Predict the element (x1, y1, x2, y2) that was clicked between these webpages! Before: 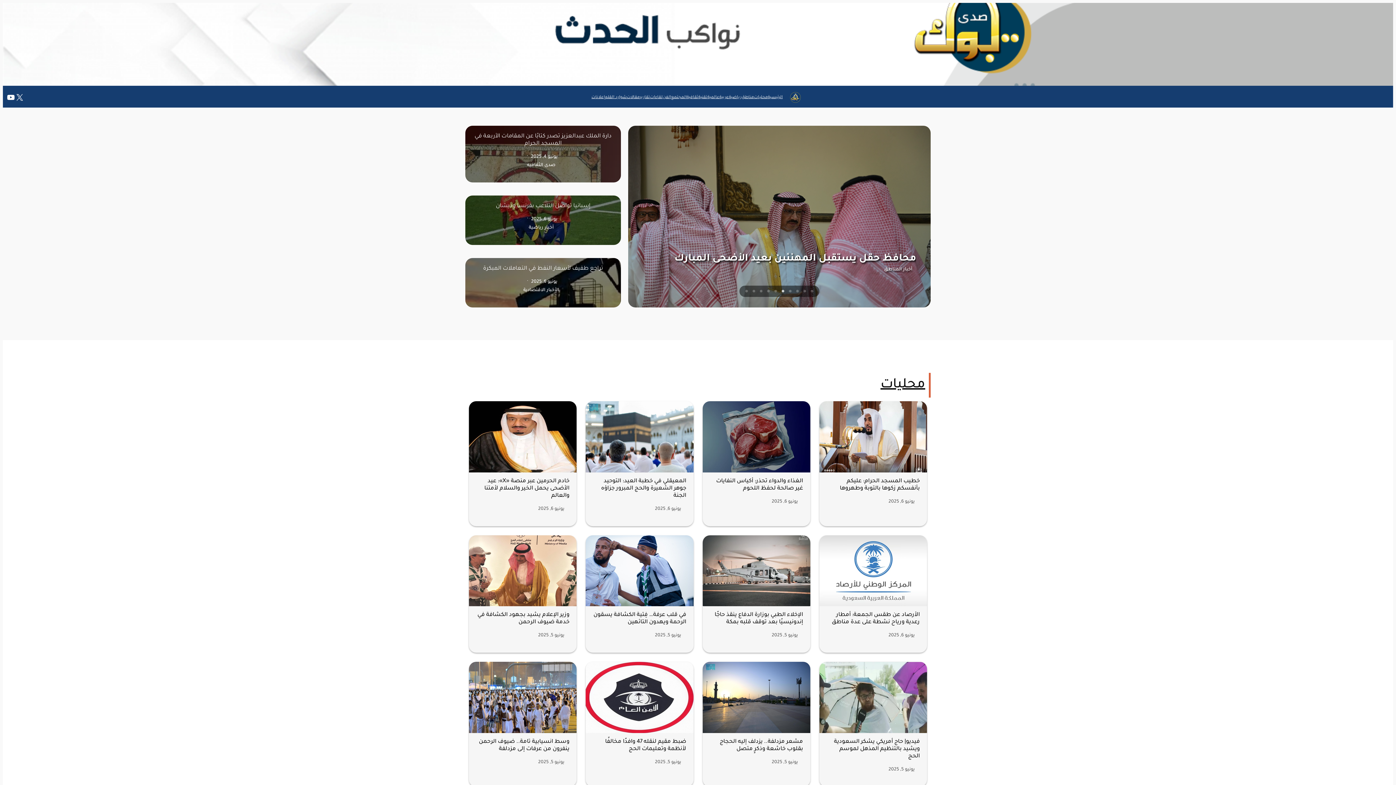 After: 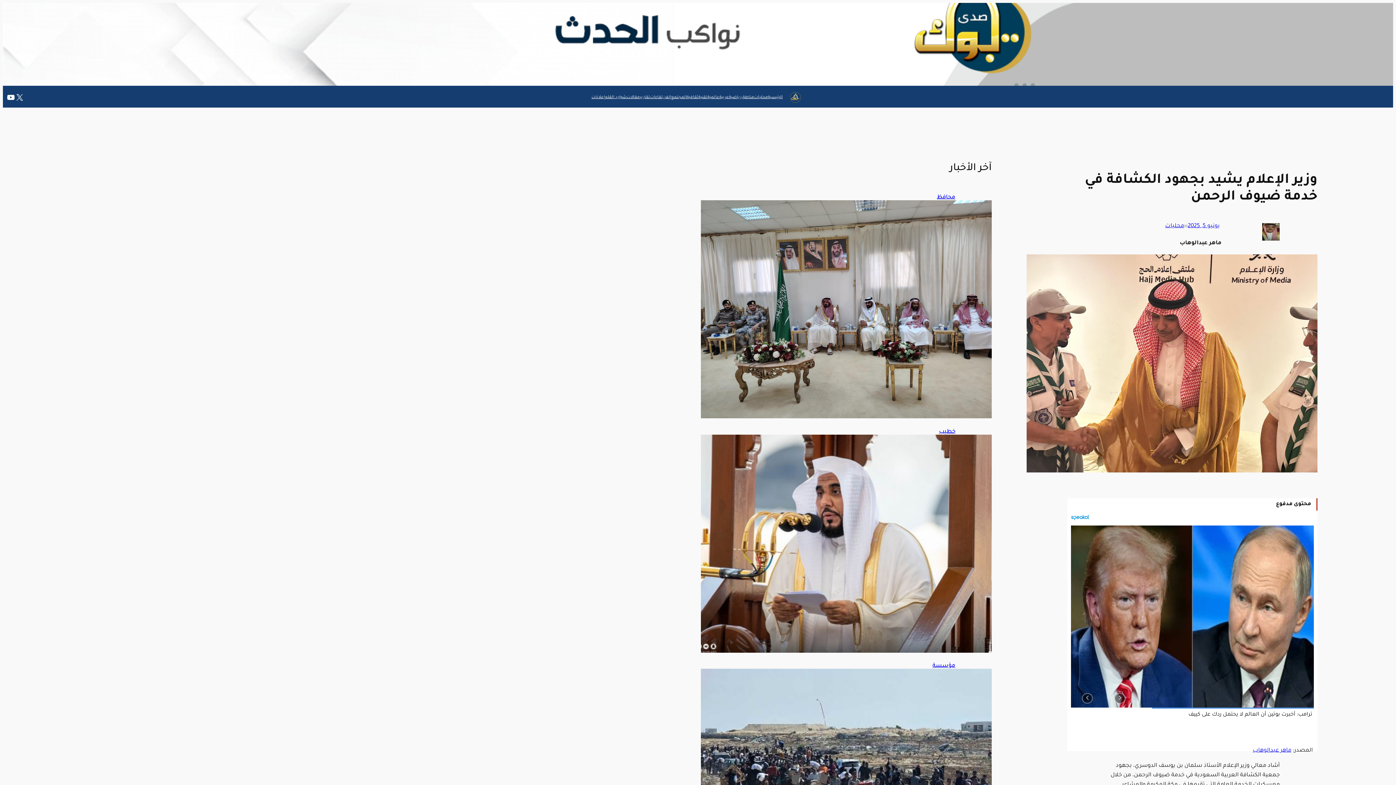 Action: bbox: (469, 535, 576, 606)